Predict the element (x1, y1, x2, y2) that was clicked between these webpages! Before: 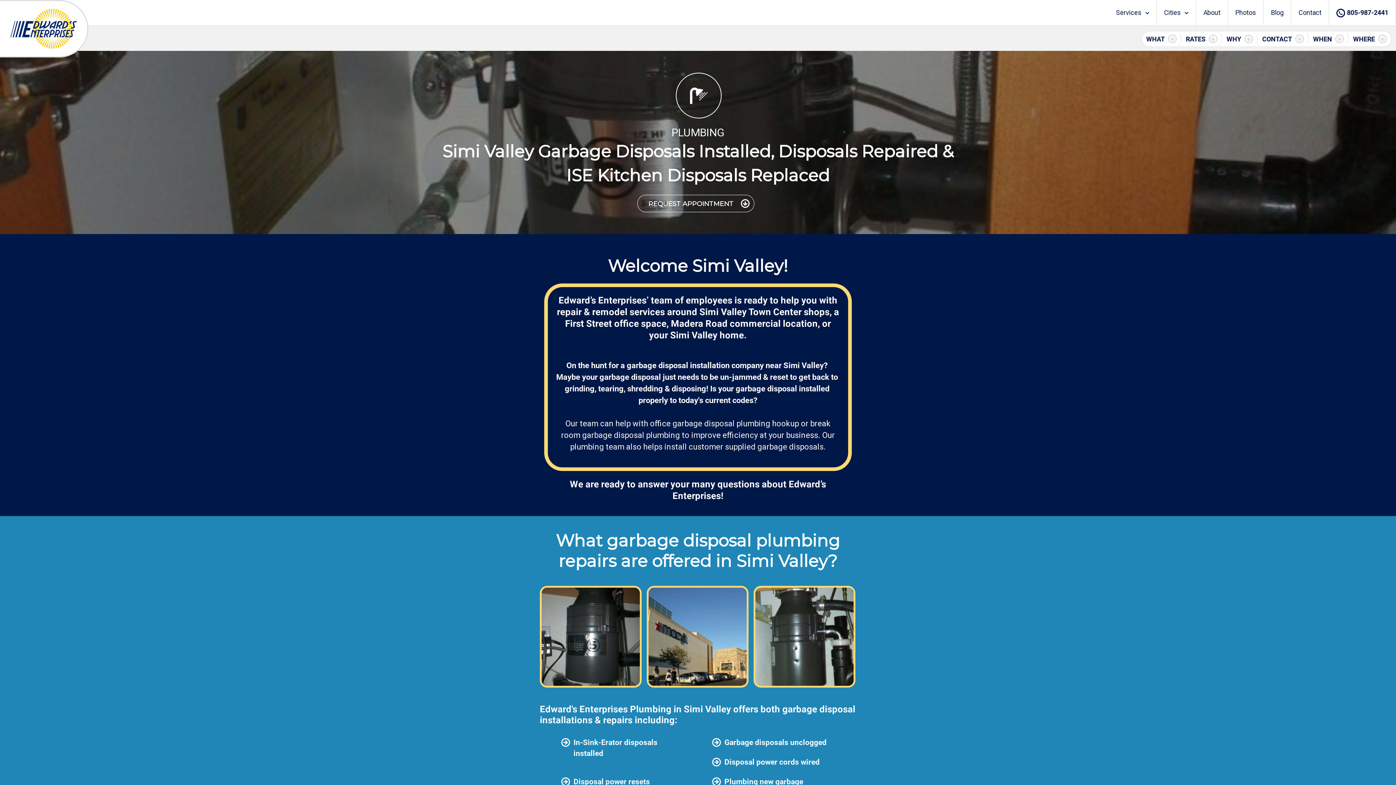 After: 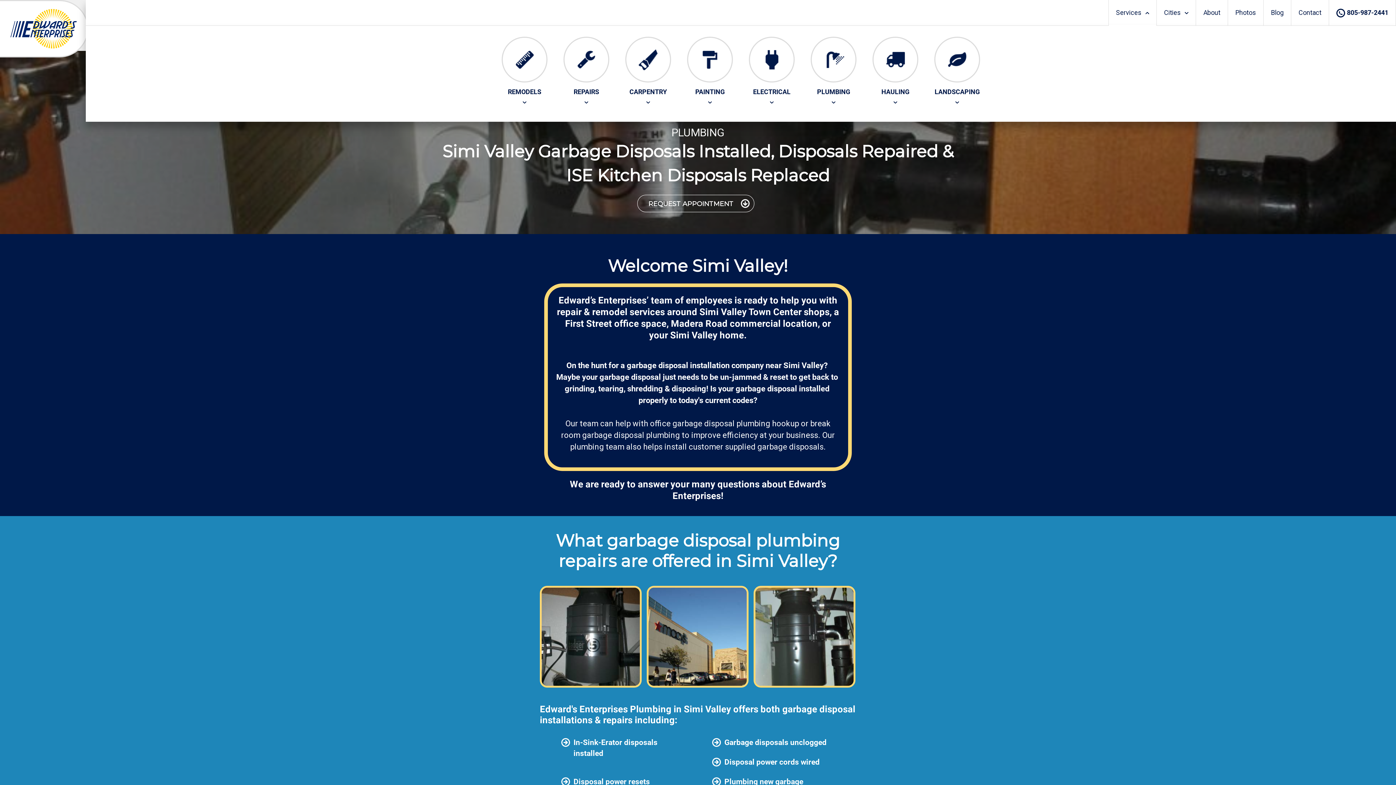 Action: label: Services bbox: (1109, 0, 1156, 25)